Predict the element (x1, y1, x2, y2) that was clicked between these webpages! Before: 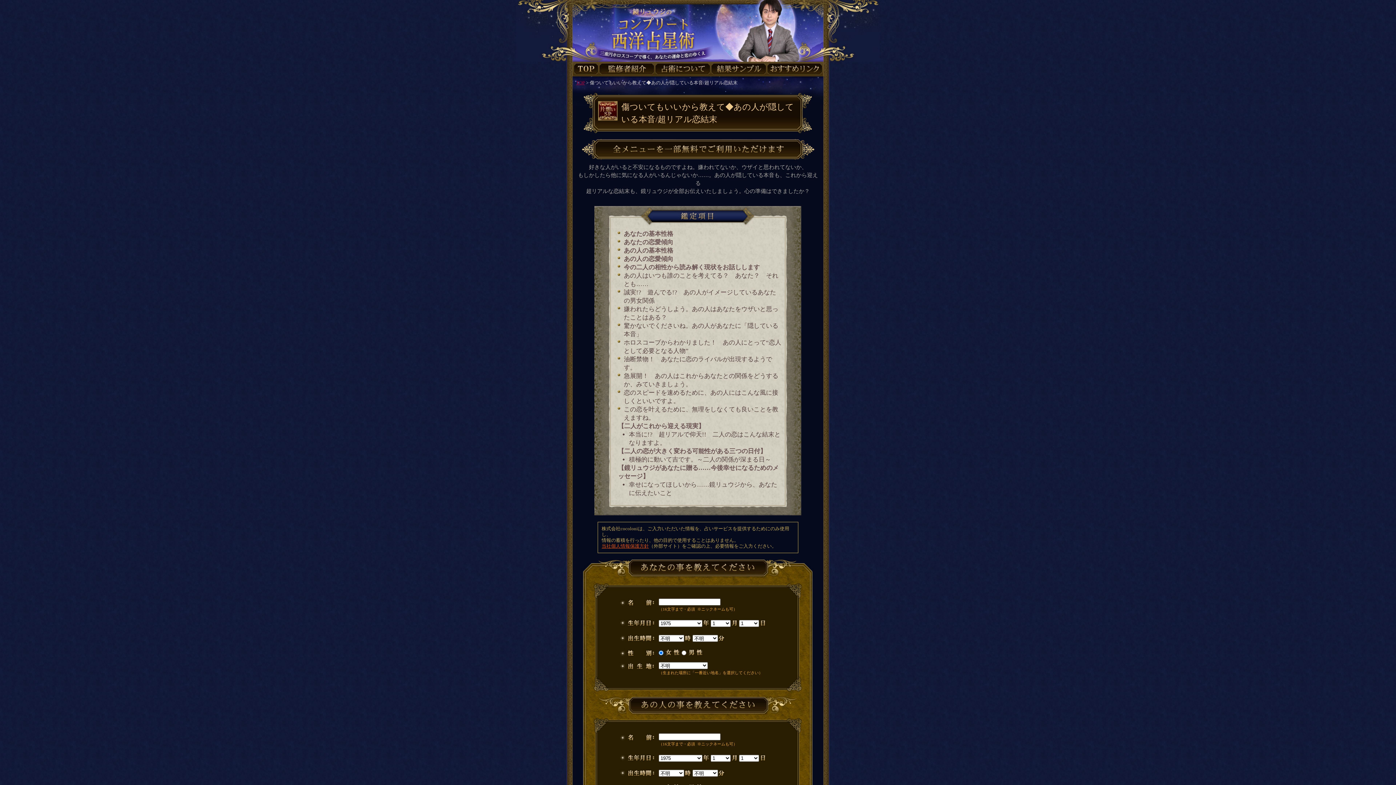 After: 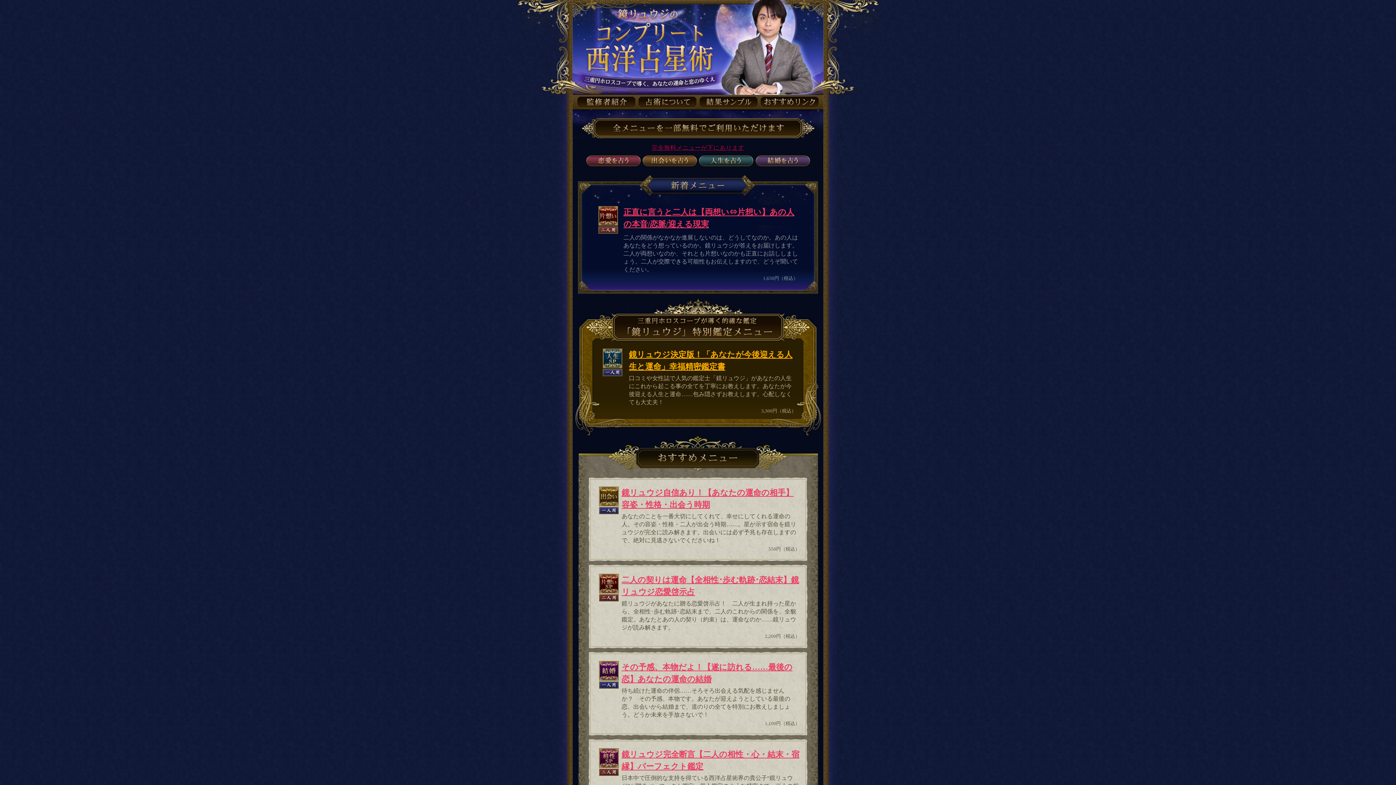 Action: label: TOP bbox: (576, 80, 585, 85)